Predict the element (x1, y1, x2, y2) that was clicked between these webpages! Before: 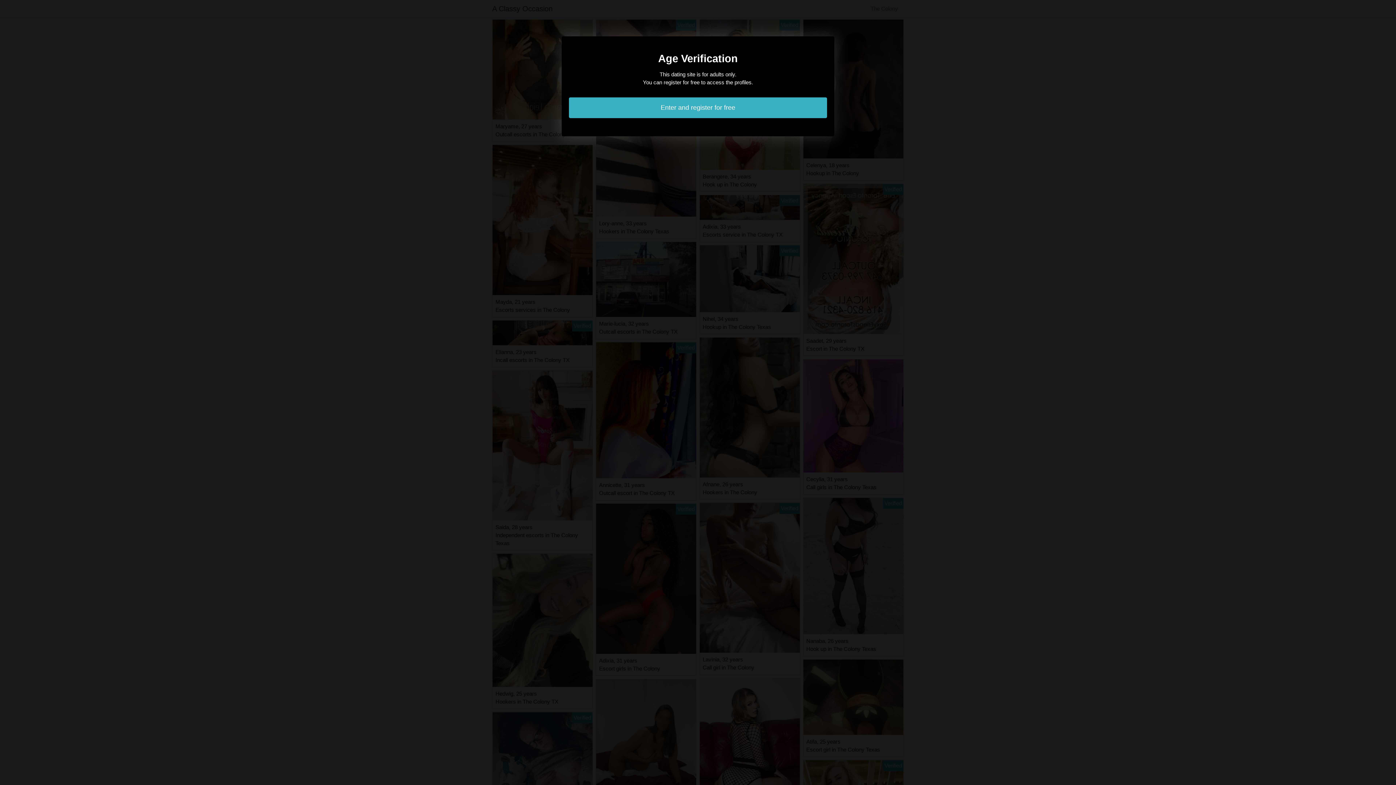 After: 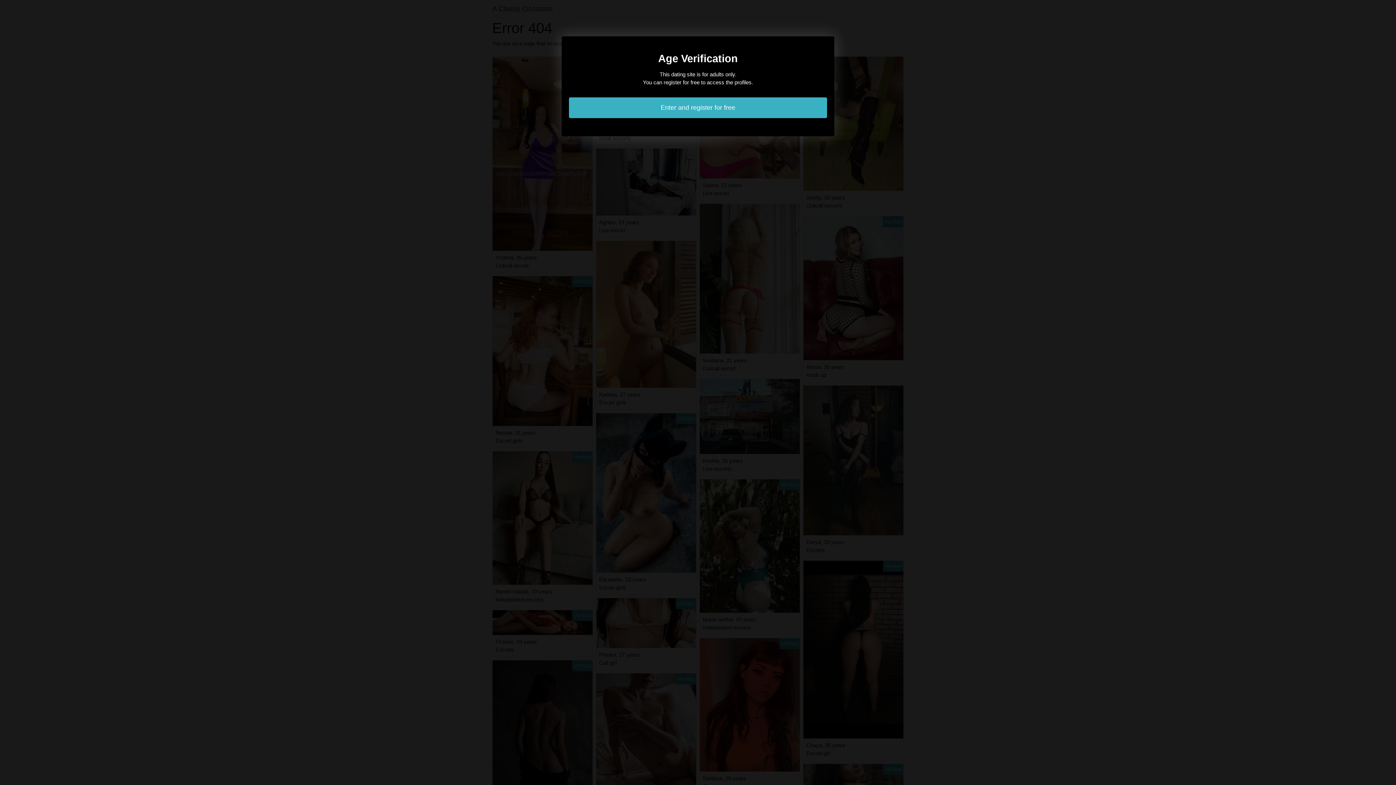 Action: label: Enter and register for free bbox: (569, 97, 827, 118)